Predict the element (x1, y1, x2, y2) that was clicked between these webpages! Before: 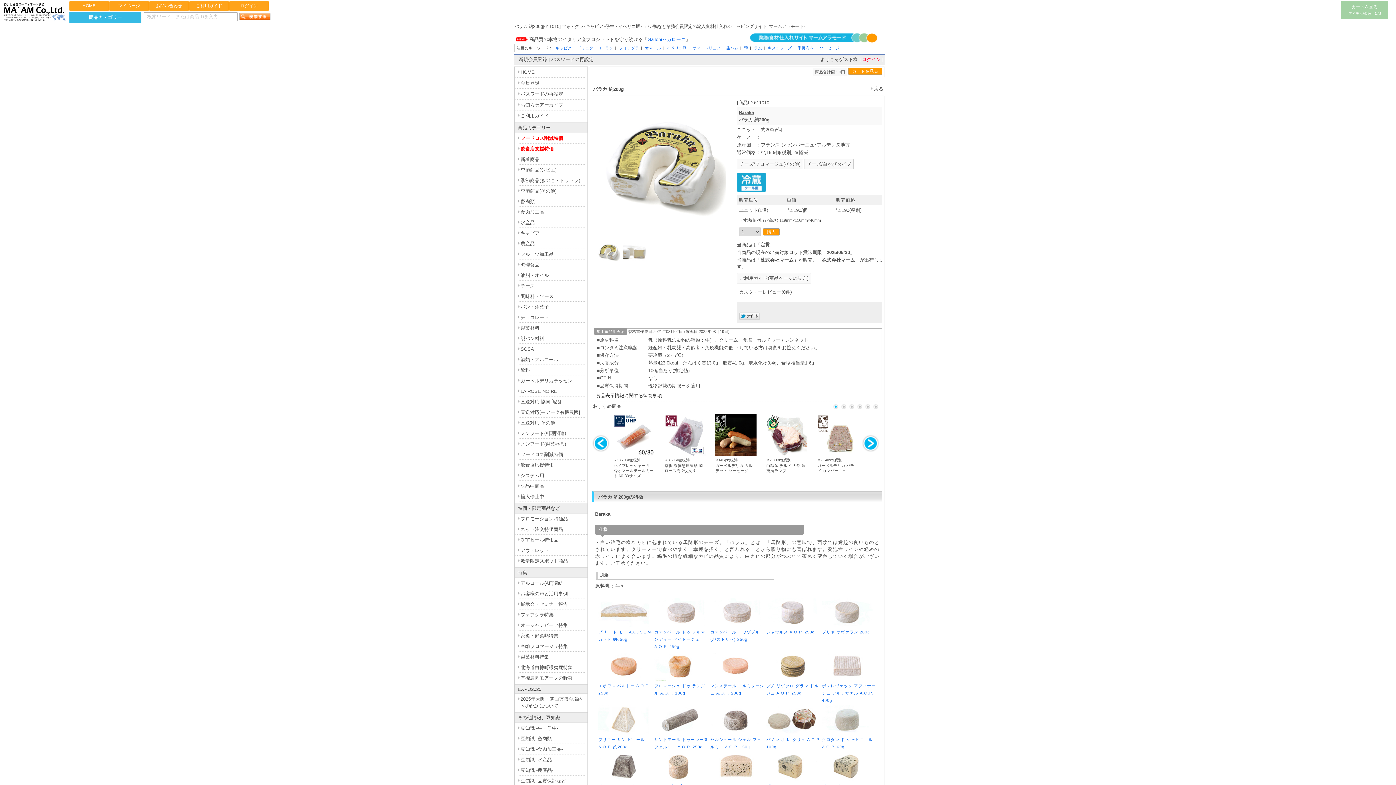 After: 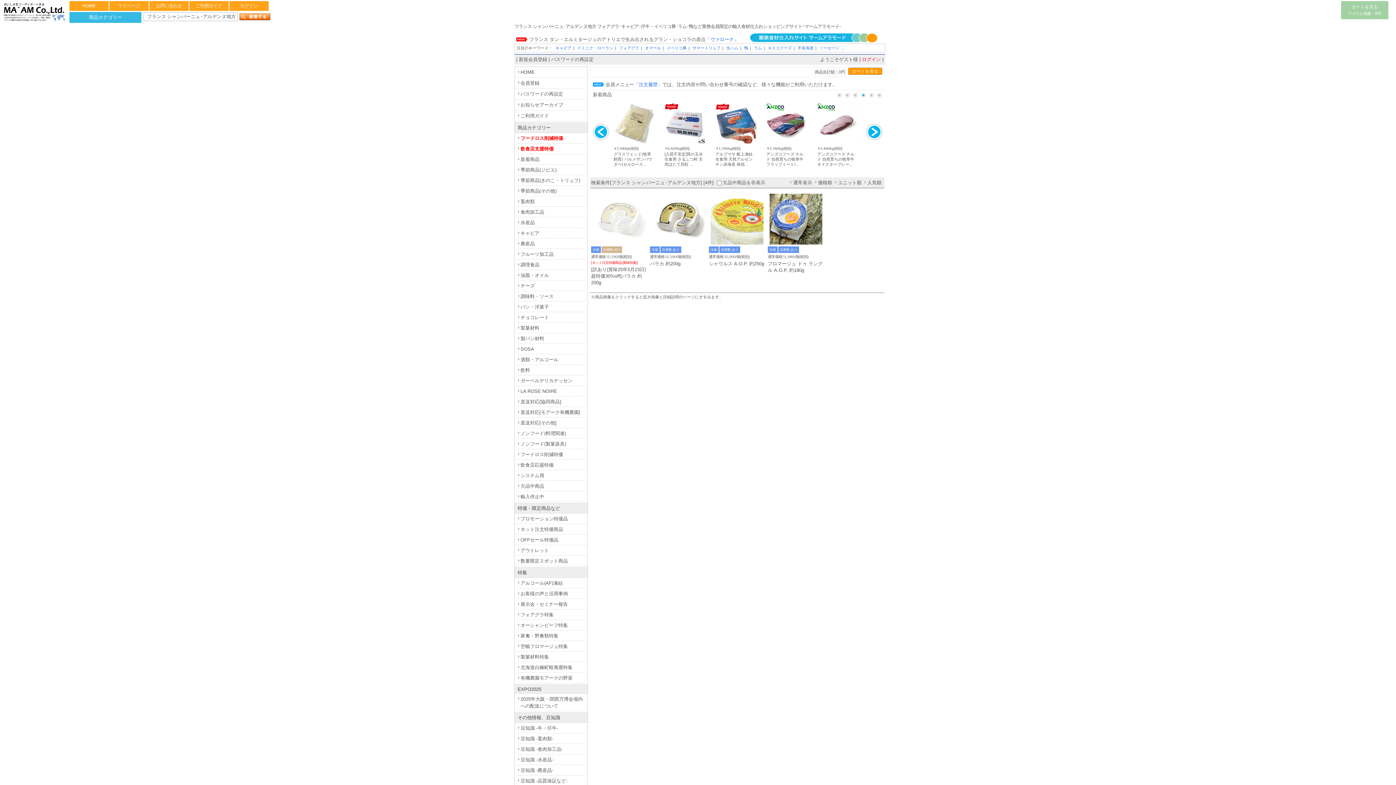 Action: bbox: (761, 142, 850, 147) label: フランス シャンパーニュ･アルデンヌ地方